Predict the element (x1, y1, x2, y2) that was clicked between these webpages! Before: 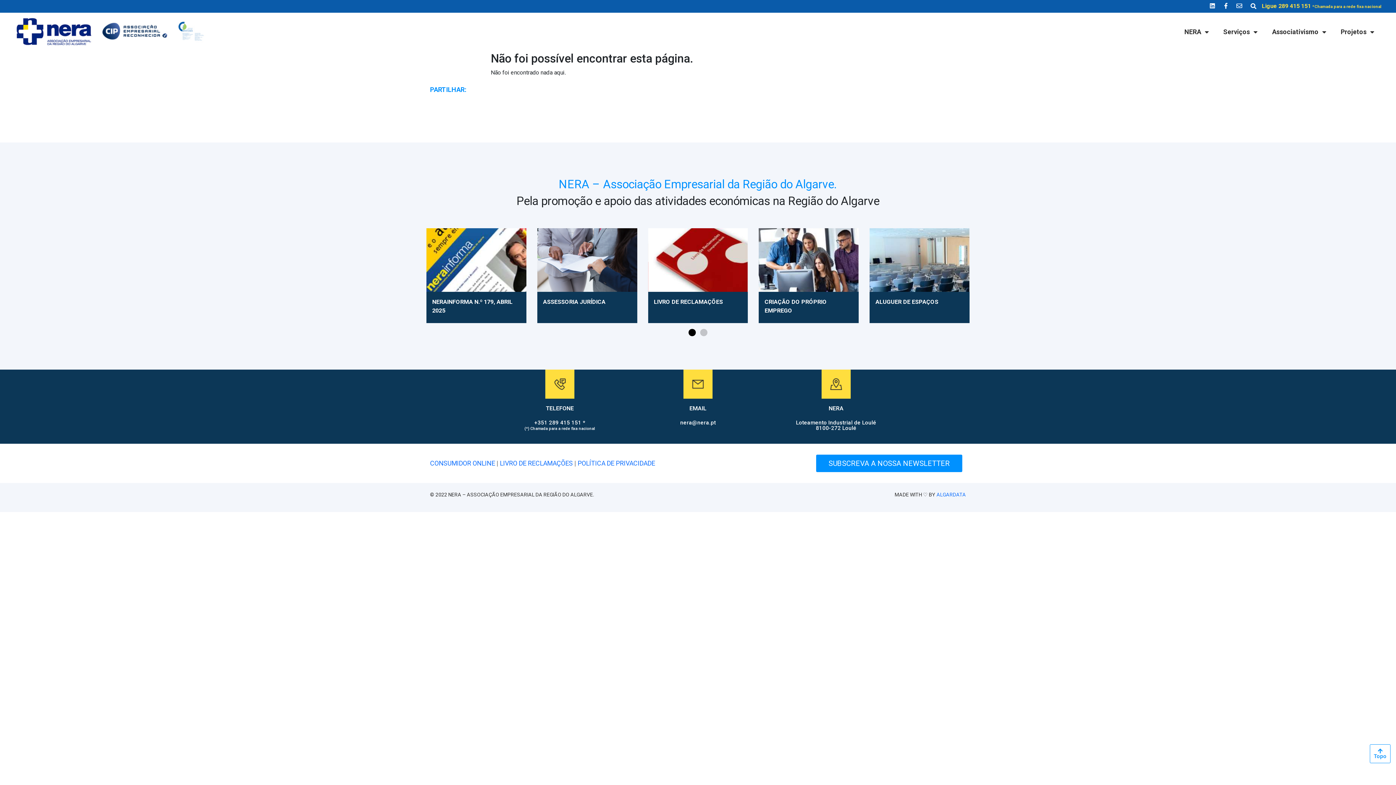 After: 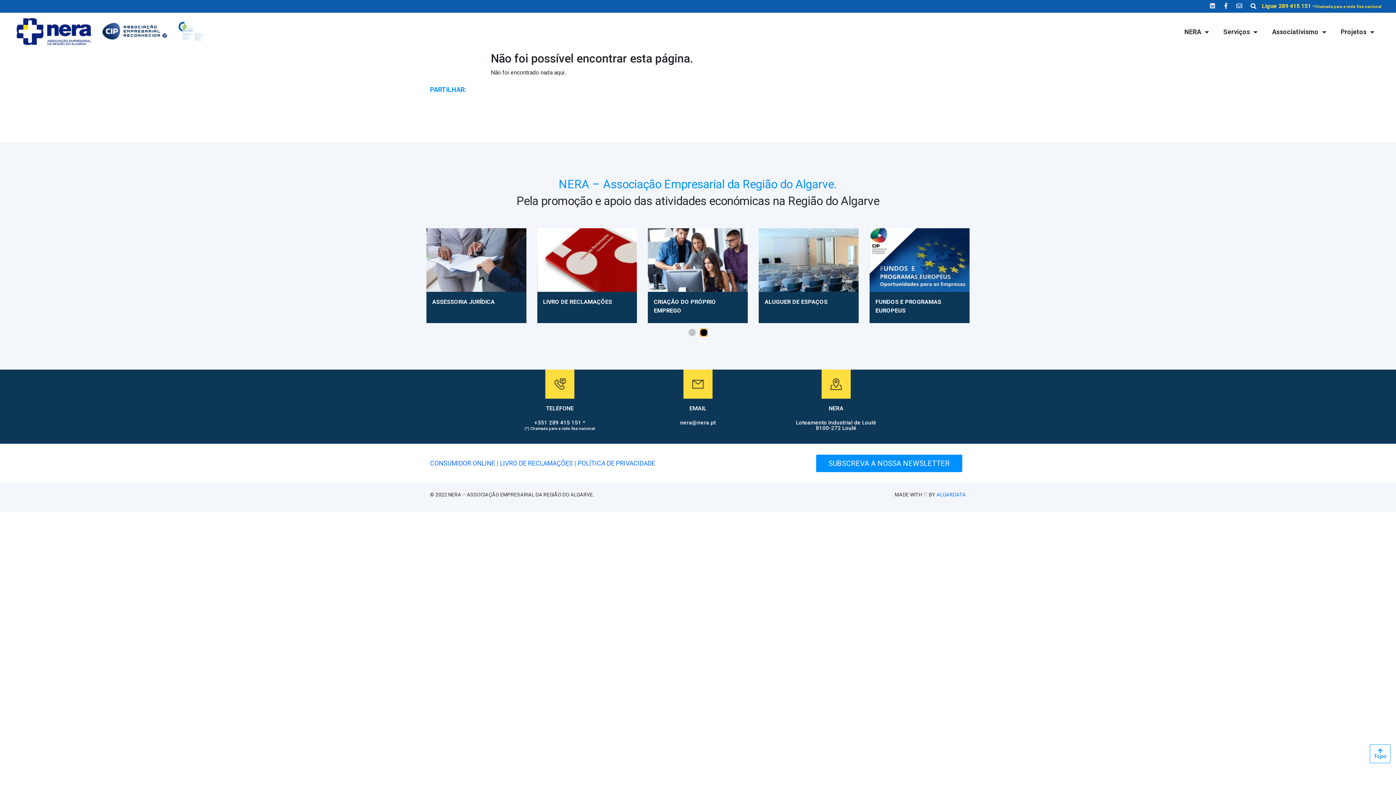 Action: bbox: (700, 329, 707, 336) label: Go to slide 2